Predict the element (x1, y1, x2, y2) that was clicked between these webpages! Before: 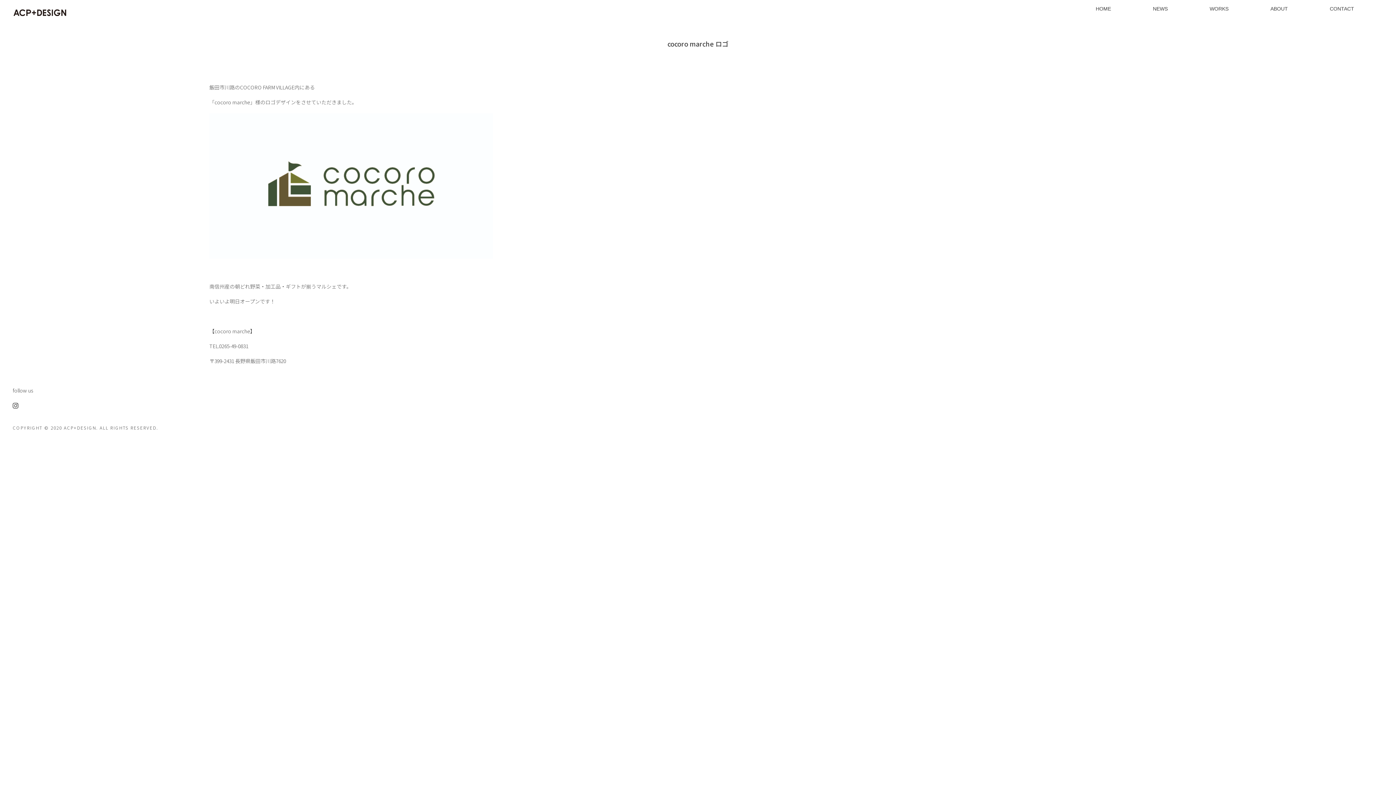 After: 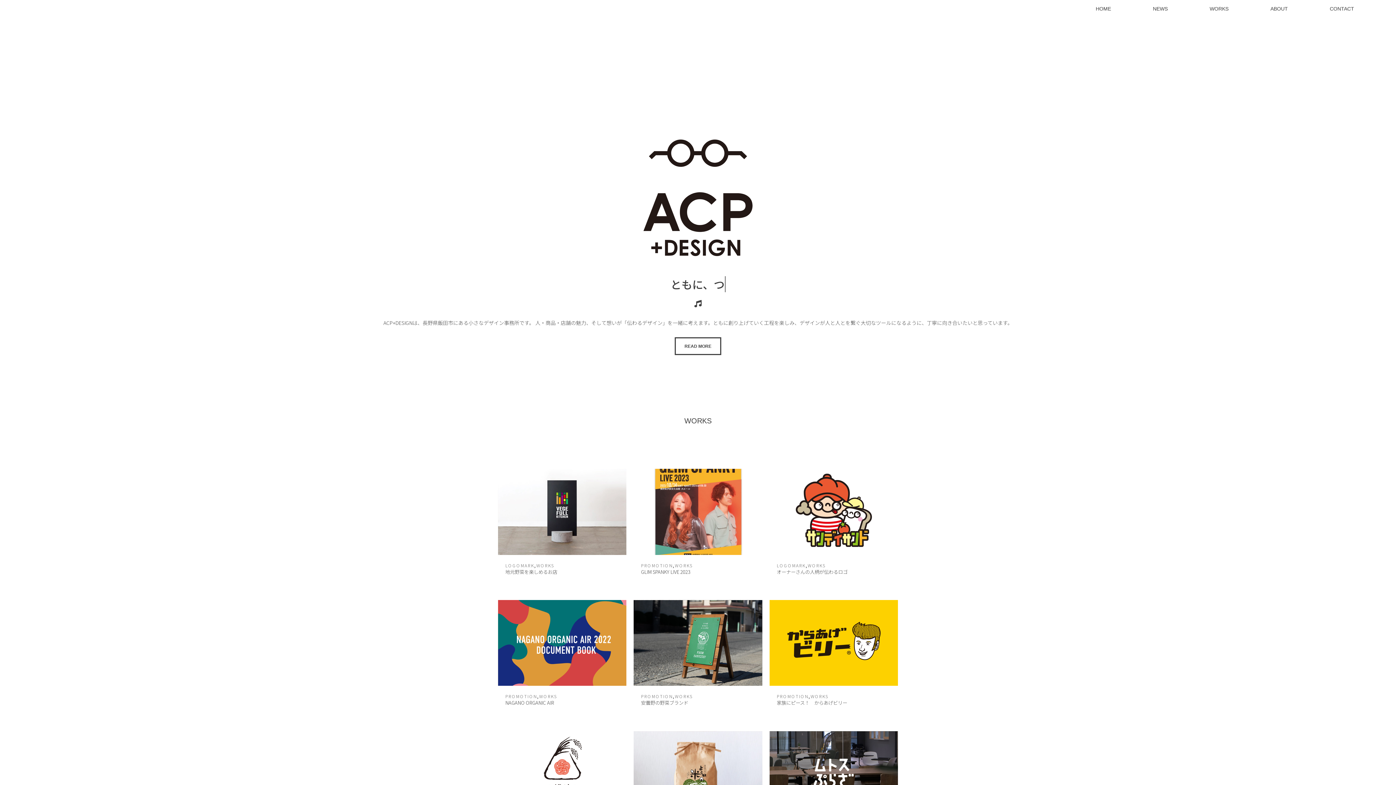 Action: bbox: (12, 7, 67, 20)